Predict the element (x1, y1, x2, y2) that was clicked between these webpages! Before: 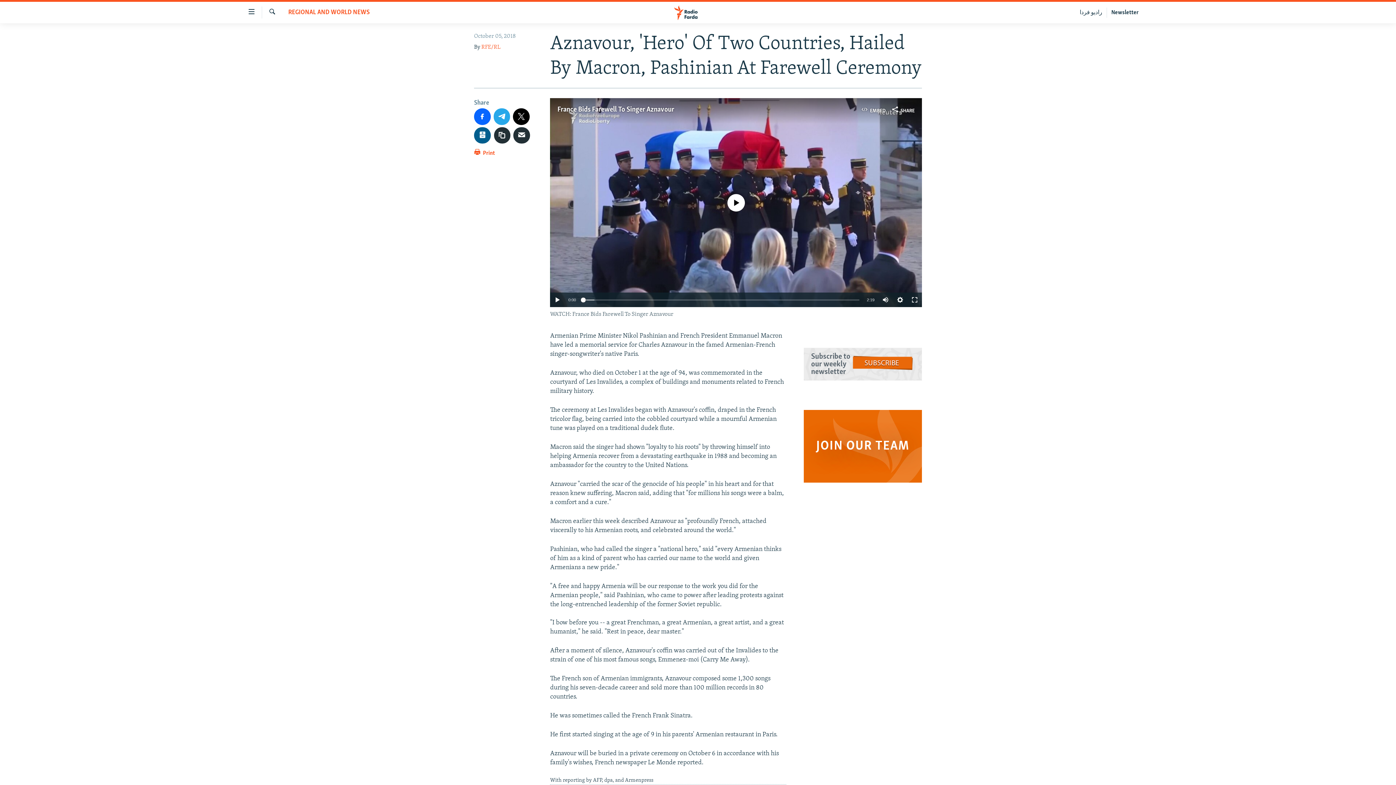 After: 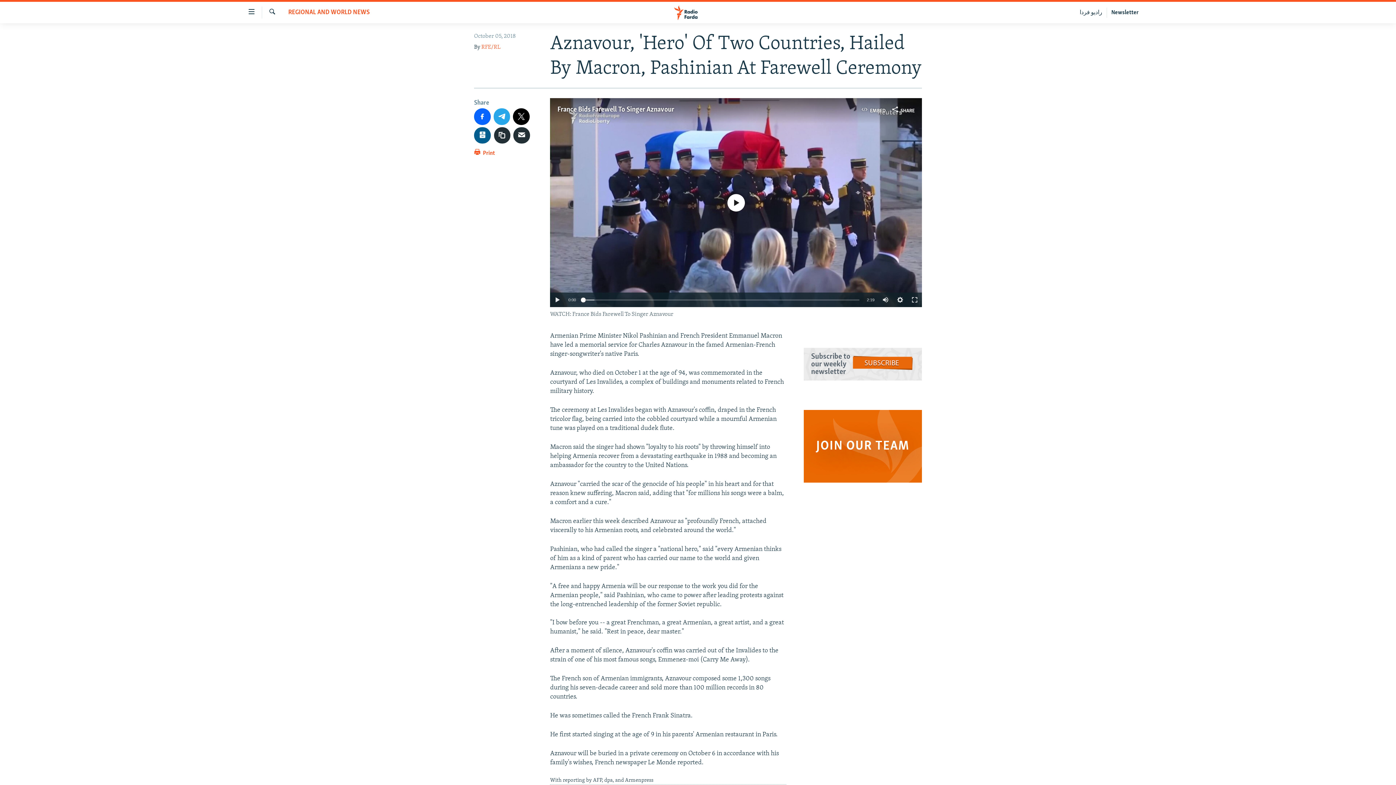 Action: bbox: (581, 297, 585, 302)